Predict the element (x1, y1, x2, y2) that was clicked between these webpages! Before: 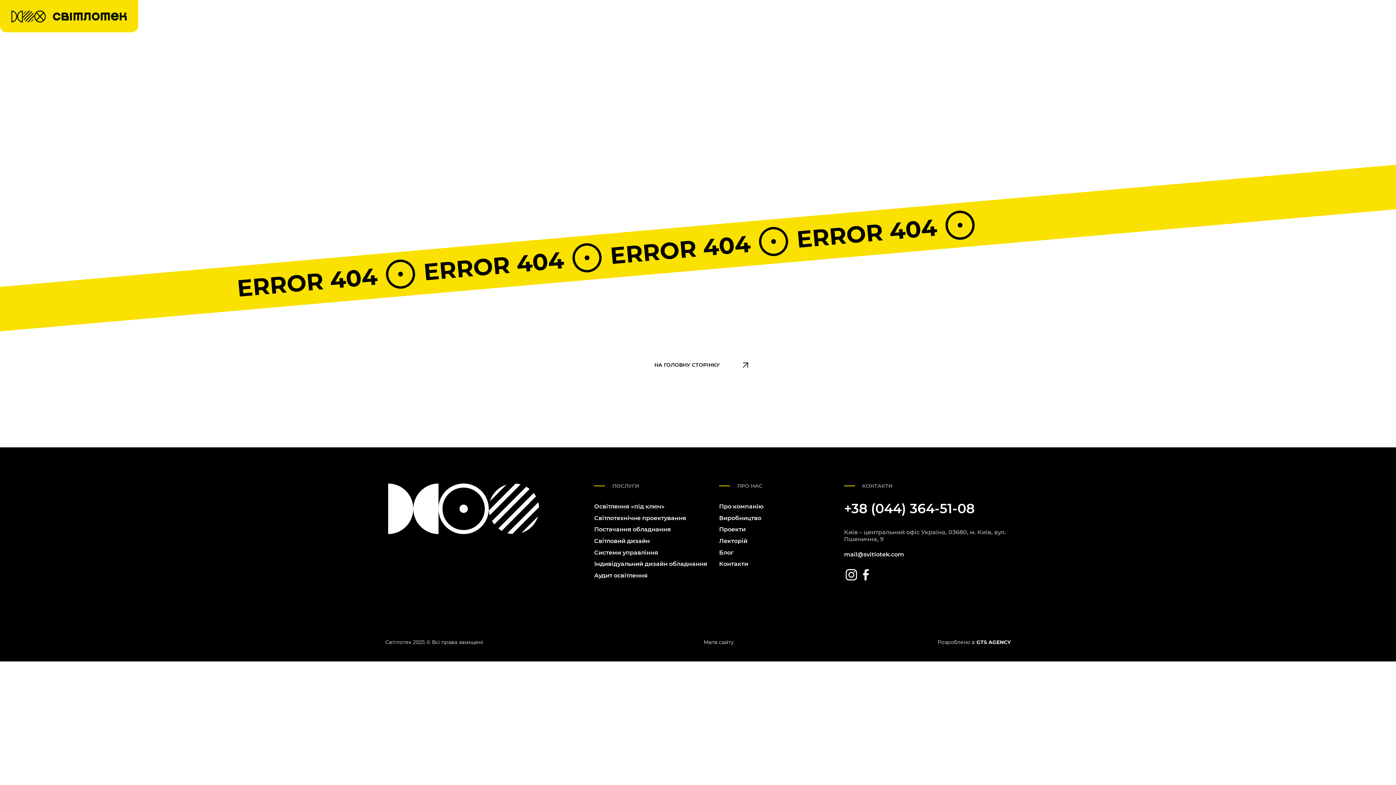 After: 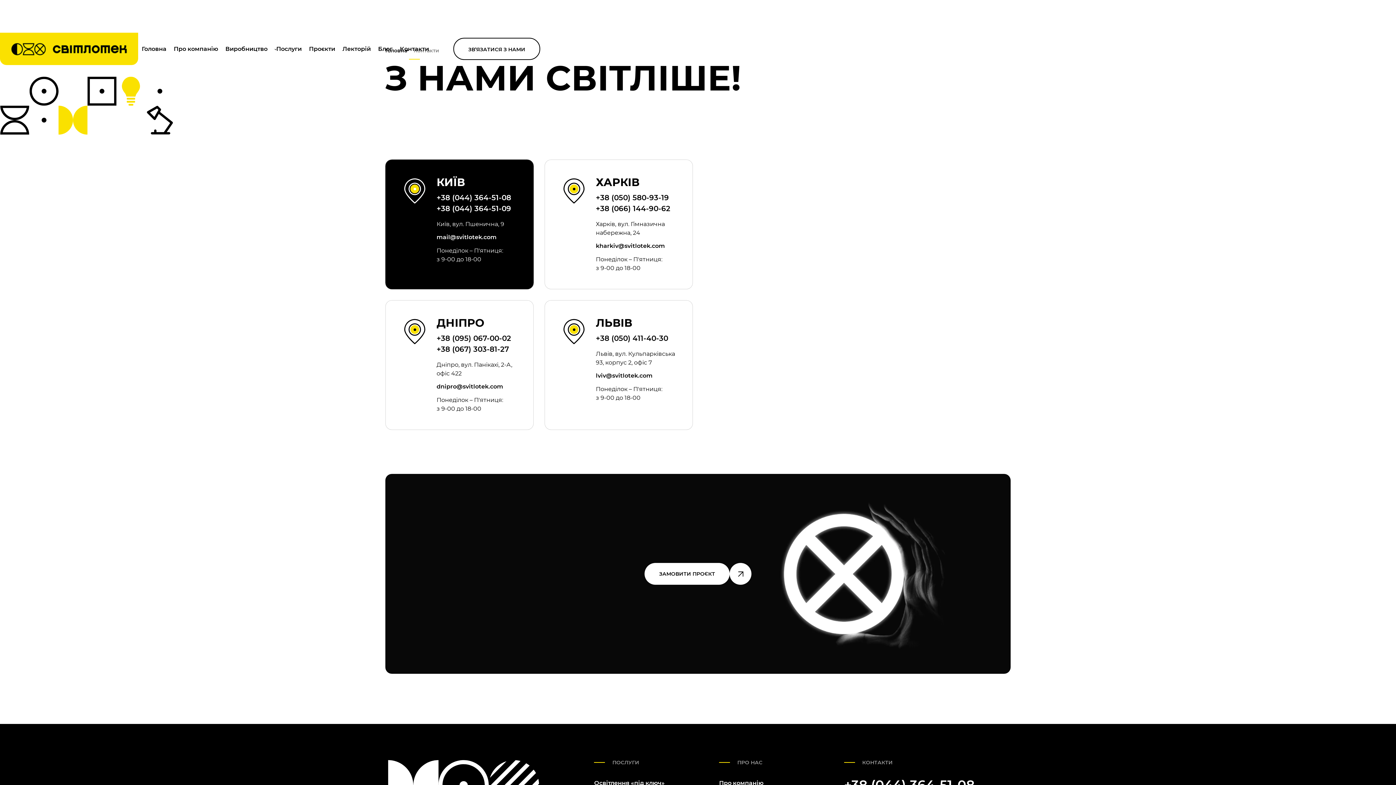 Action: bbox: (719, 558, 748, 570) label: Контакти